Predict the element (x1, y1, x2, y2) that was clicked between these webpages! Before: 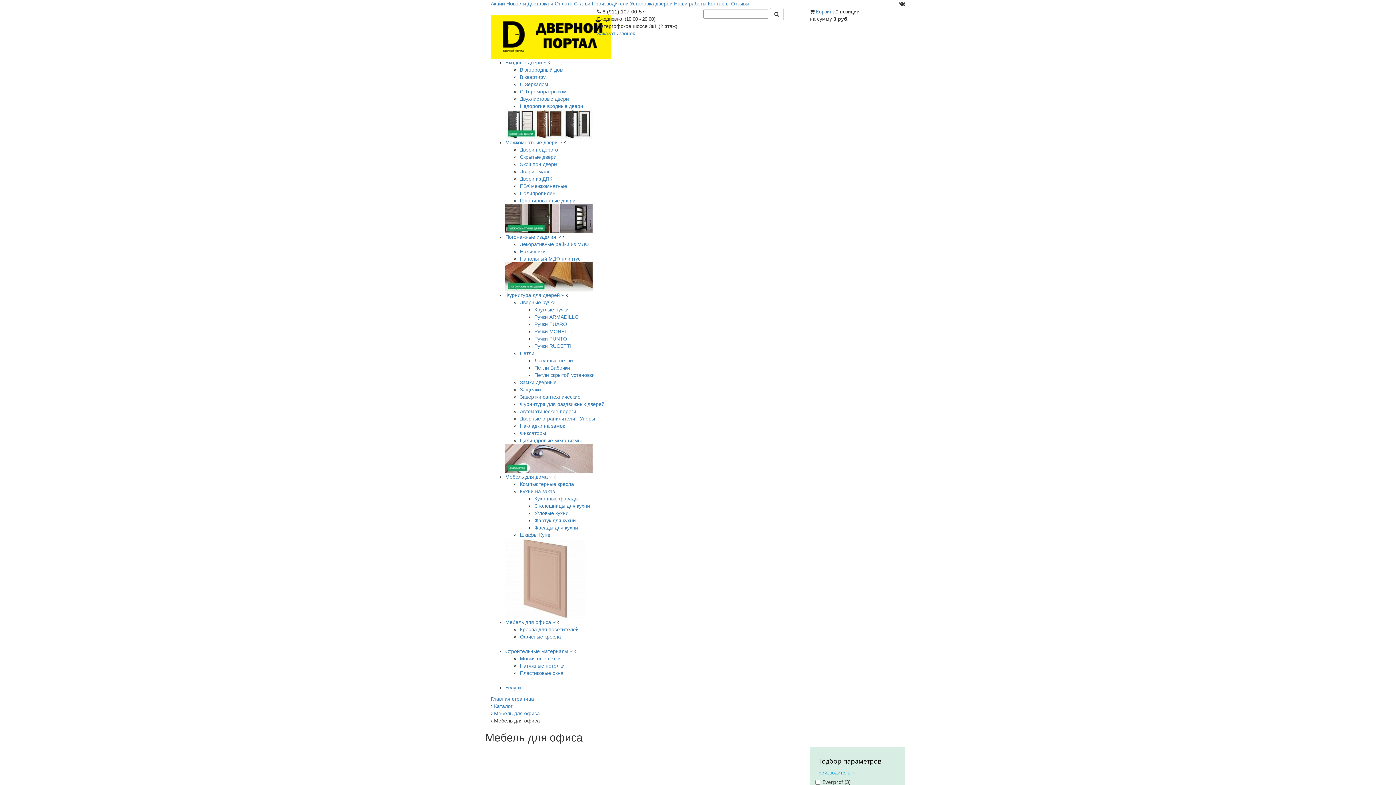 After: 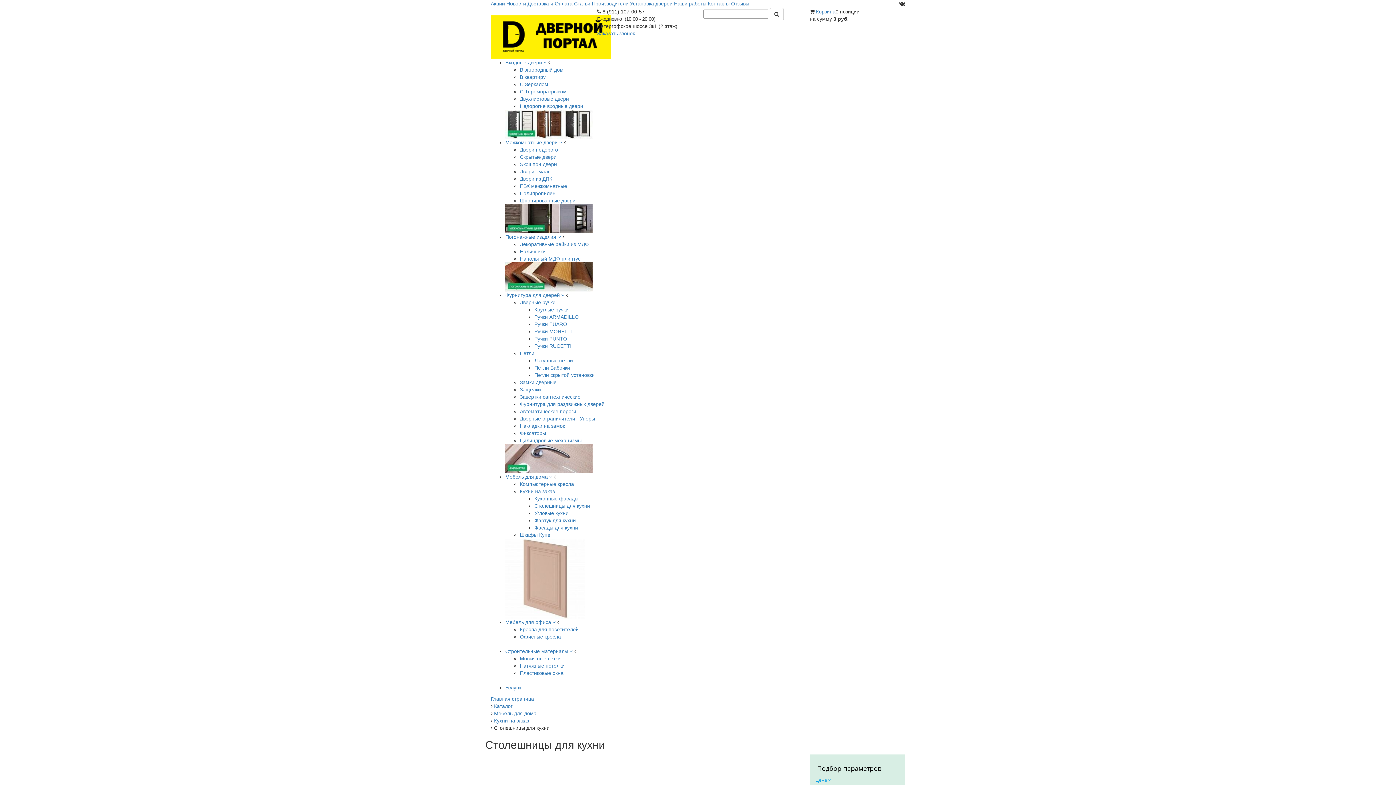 Action: bbox: (534, 503, 590, 509) label: Столешницы для кухни